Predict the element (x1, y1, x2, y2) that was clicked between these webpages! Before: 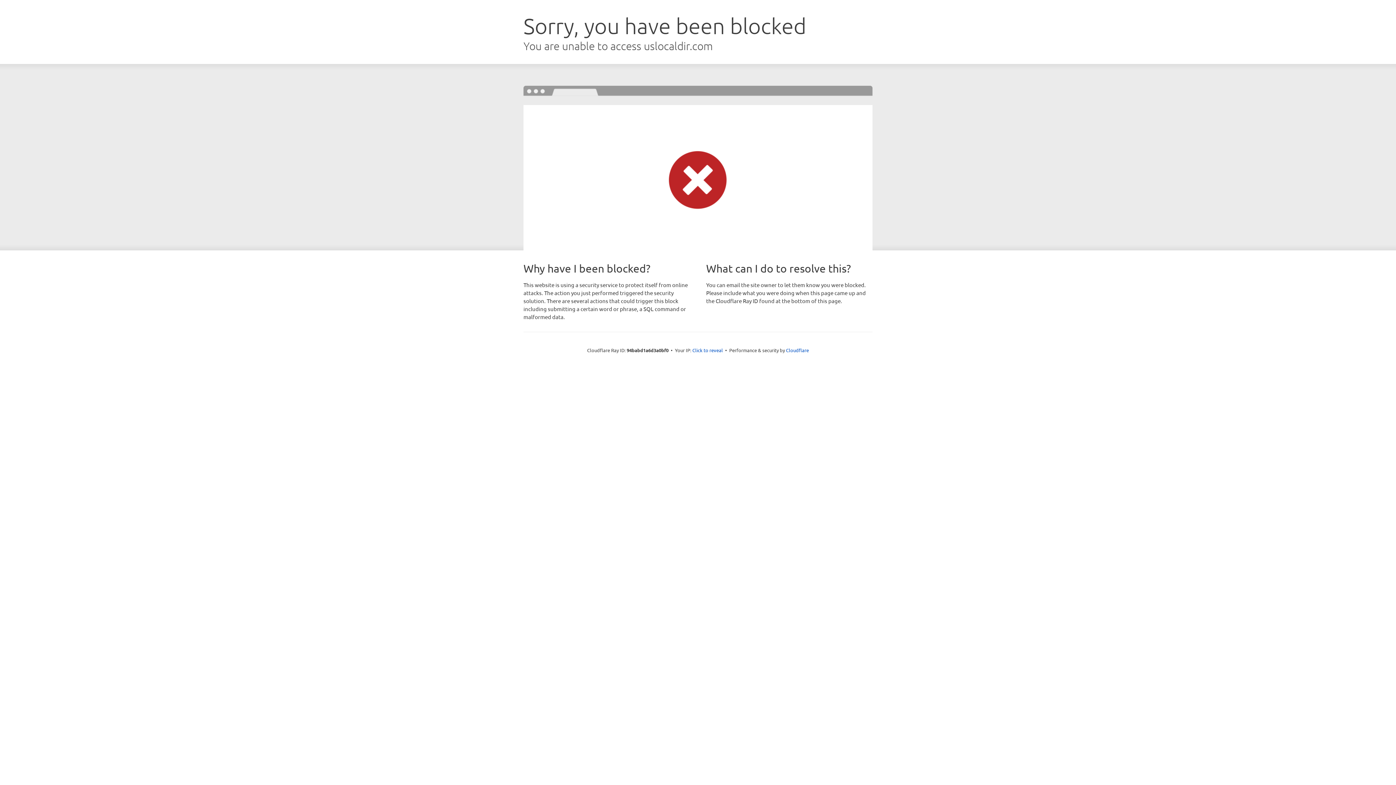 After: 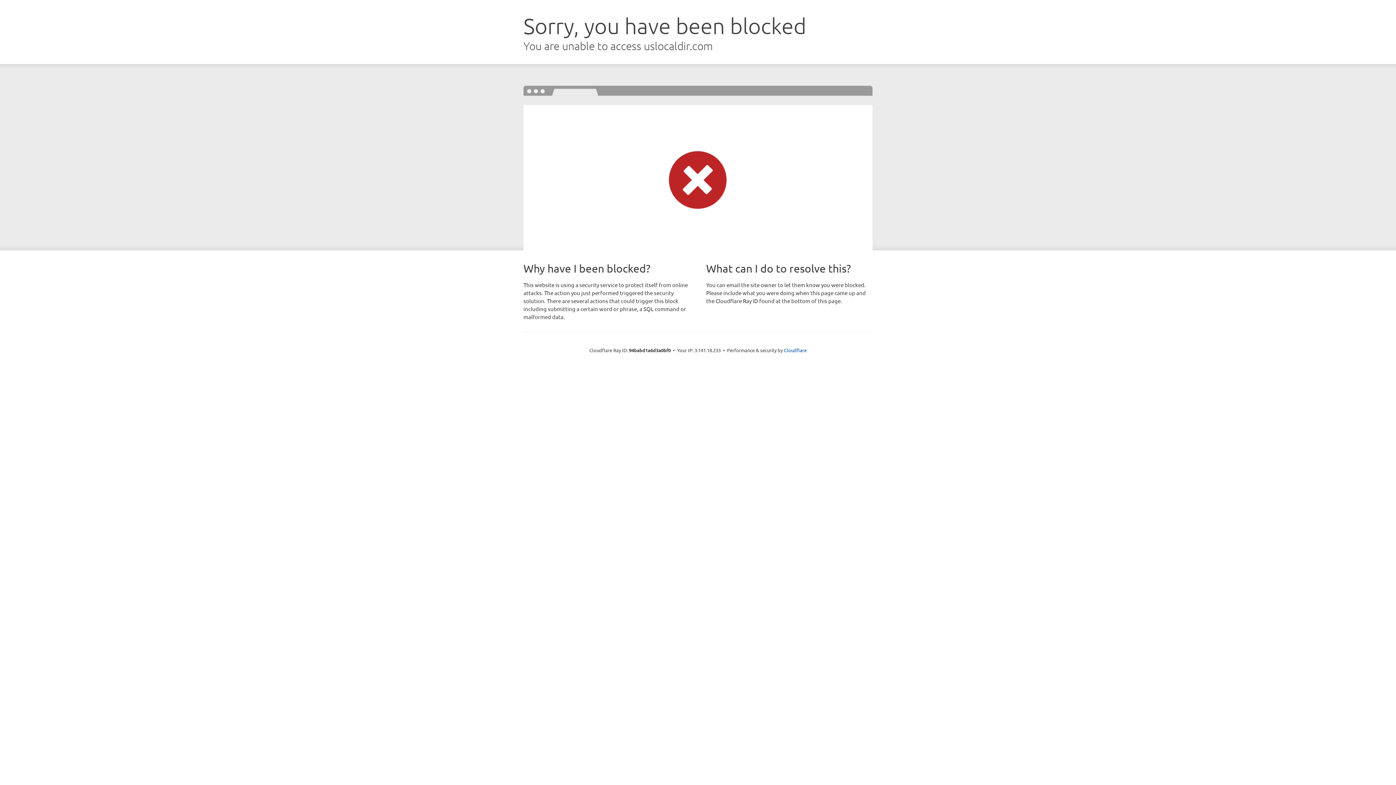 Action: bbox: (692, 346, 723, 353) label: Click to reveal